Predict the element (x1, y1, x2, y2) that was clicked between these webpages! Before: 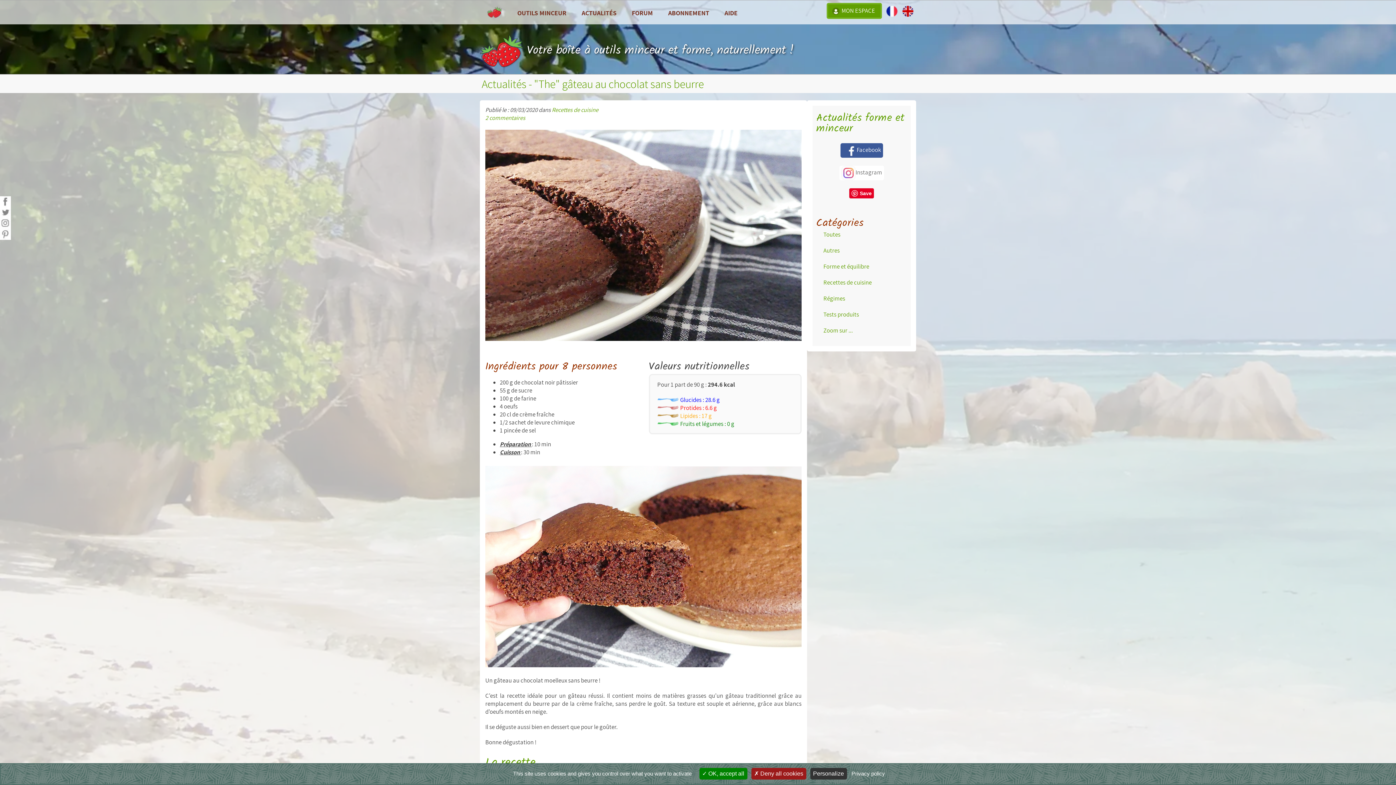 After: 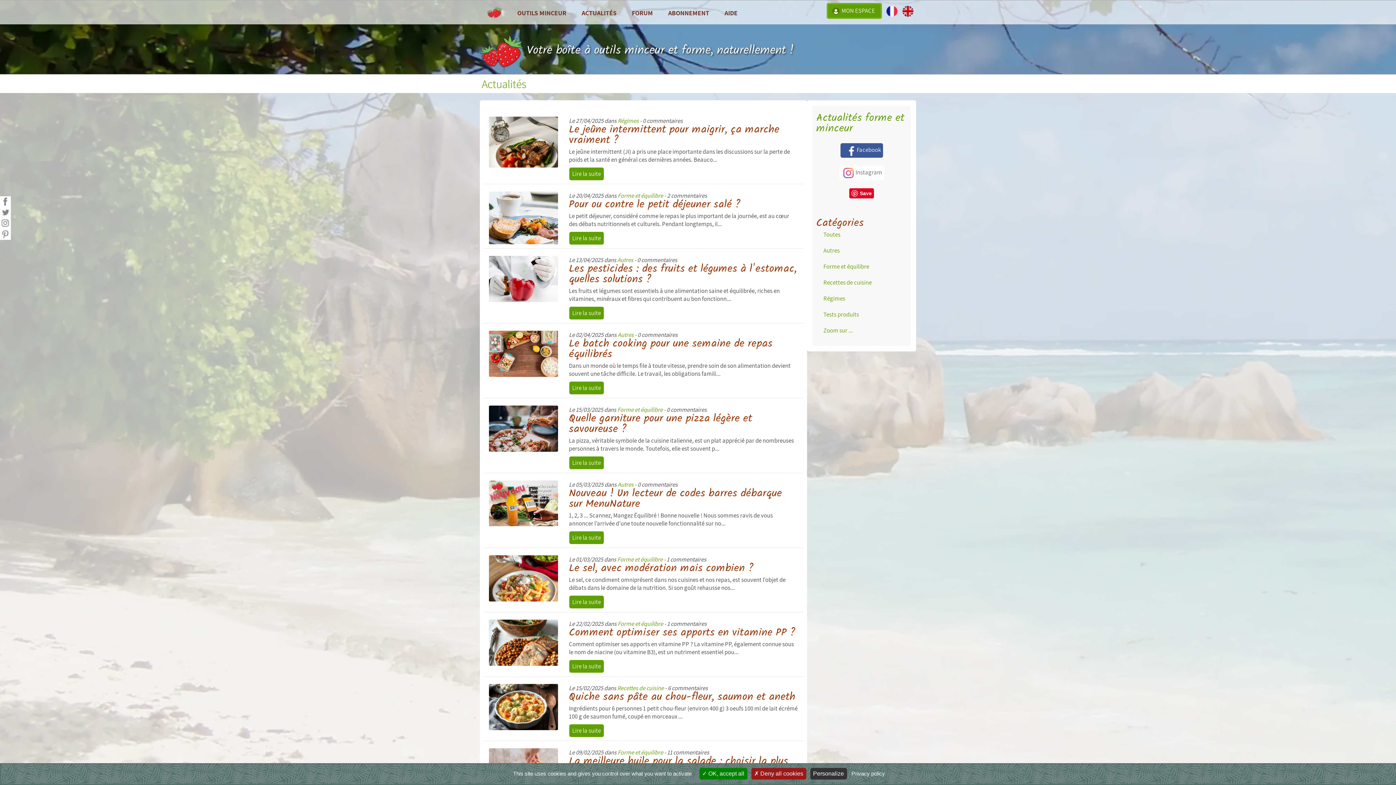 Action: label: Forme et équilibre bbox: (823, 262, 869, 270)